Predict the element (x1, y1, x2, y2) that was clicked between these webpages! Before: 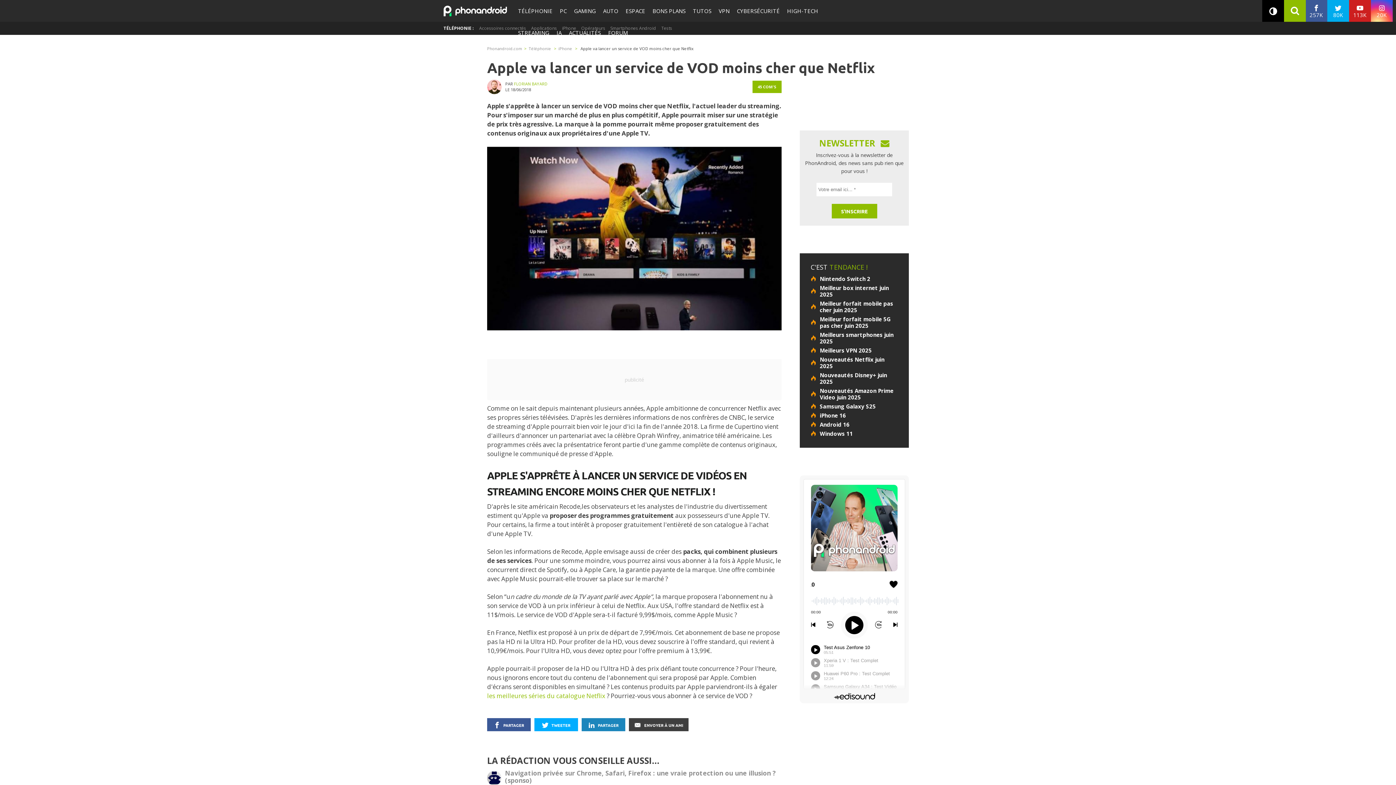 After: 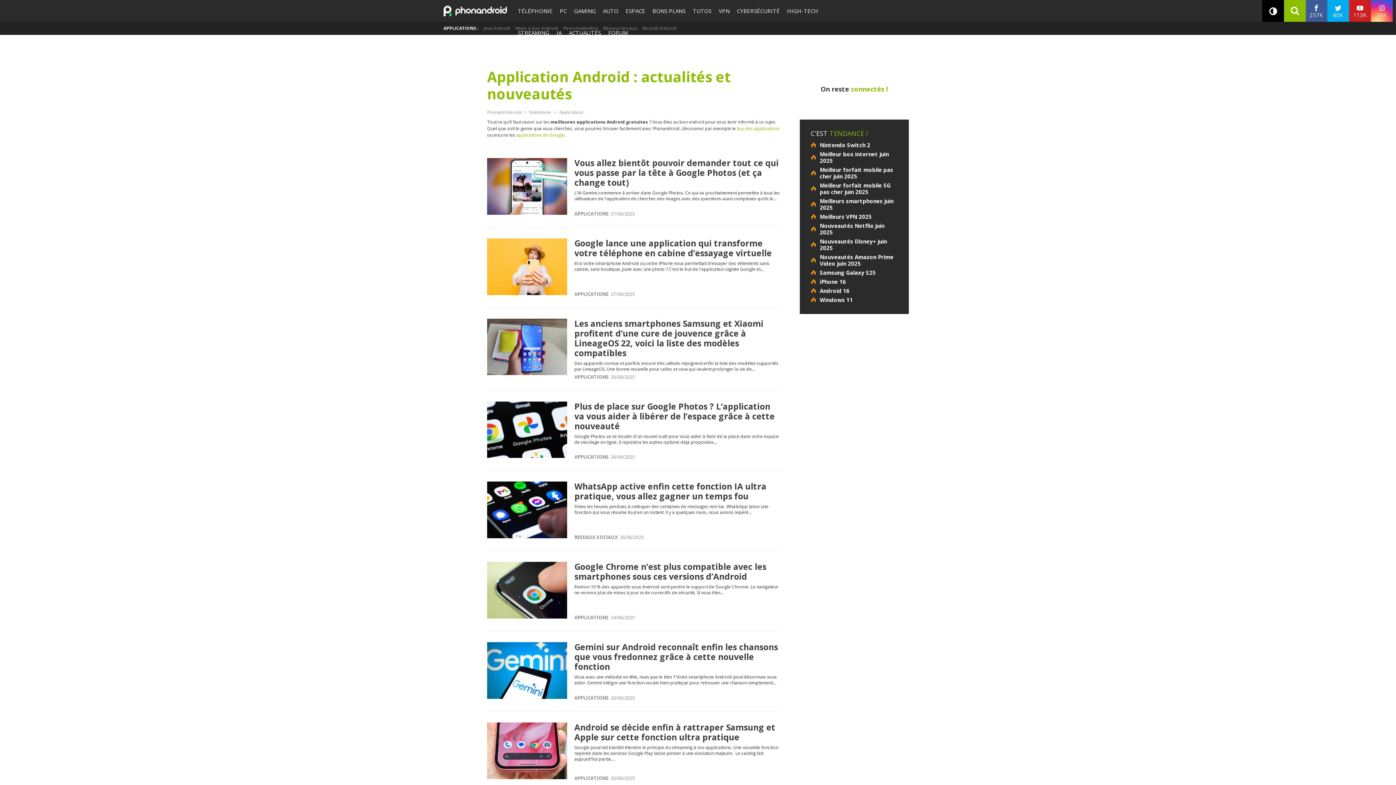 Action: bbox: (528, 21, 559, 34) label: Applications